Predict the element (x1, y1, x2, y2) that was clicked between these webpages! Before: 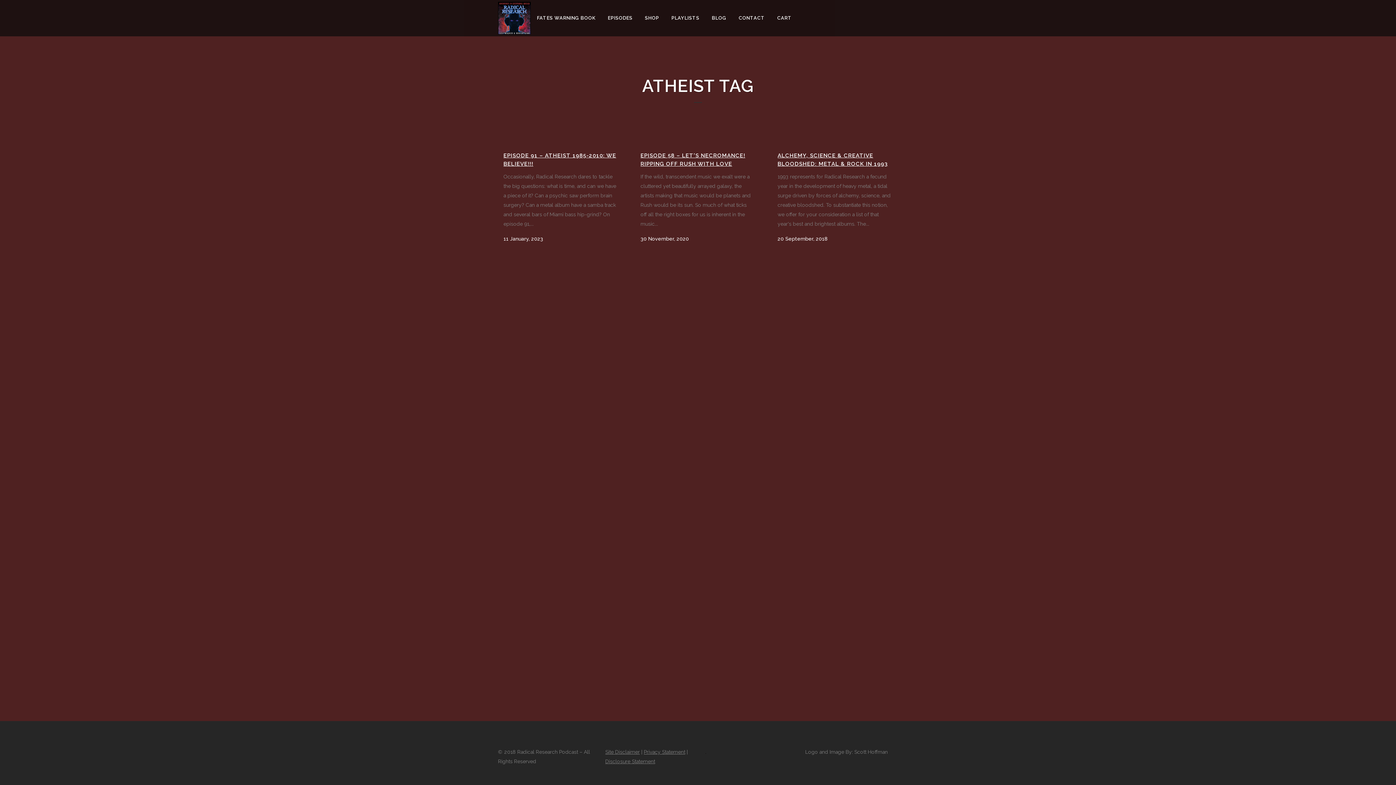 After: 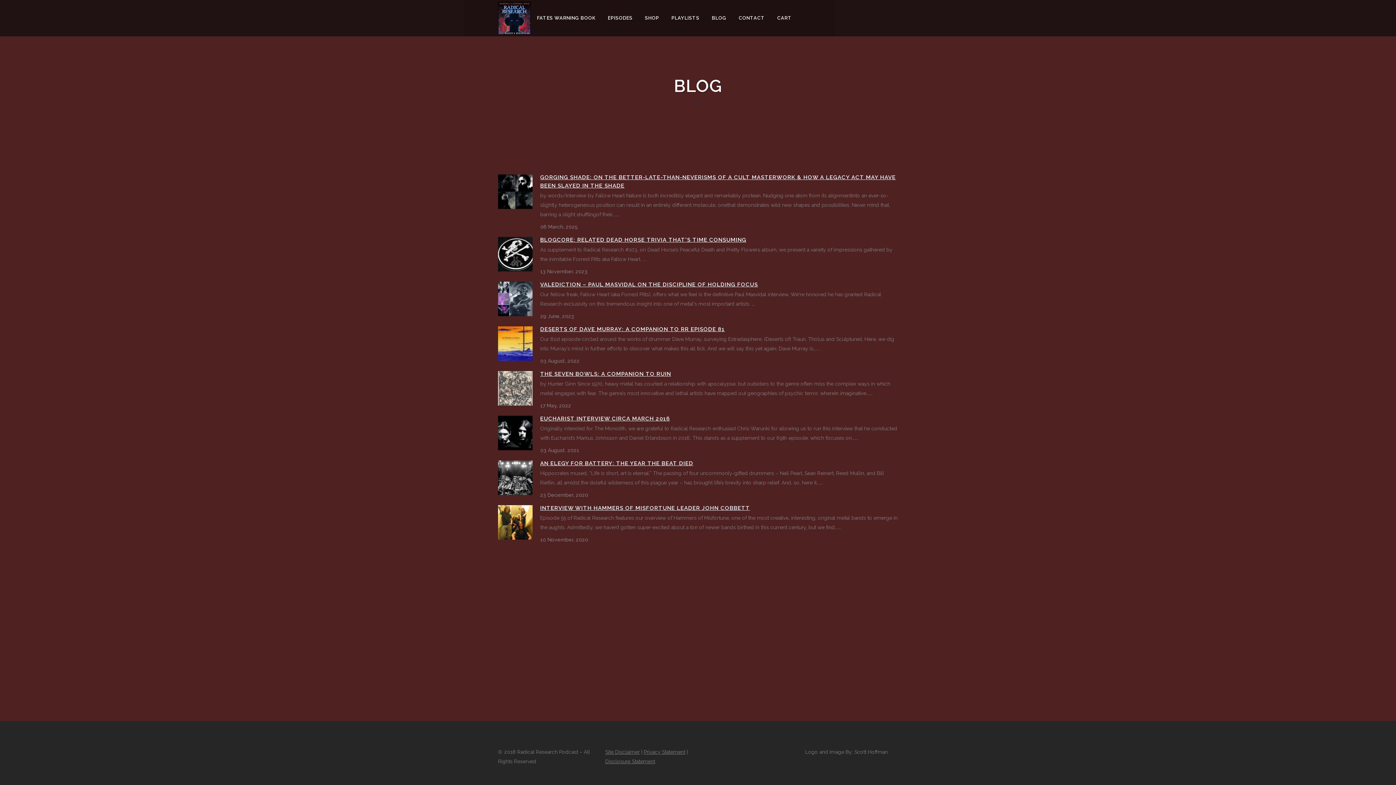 Action: label: BLOG bbox: (705, 0, 732, 36)